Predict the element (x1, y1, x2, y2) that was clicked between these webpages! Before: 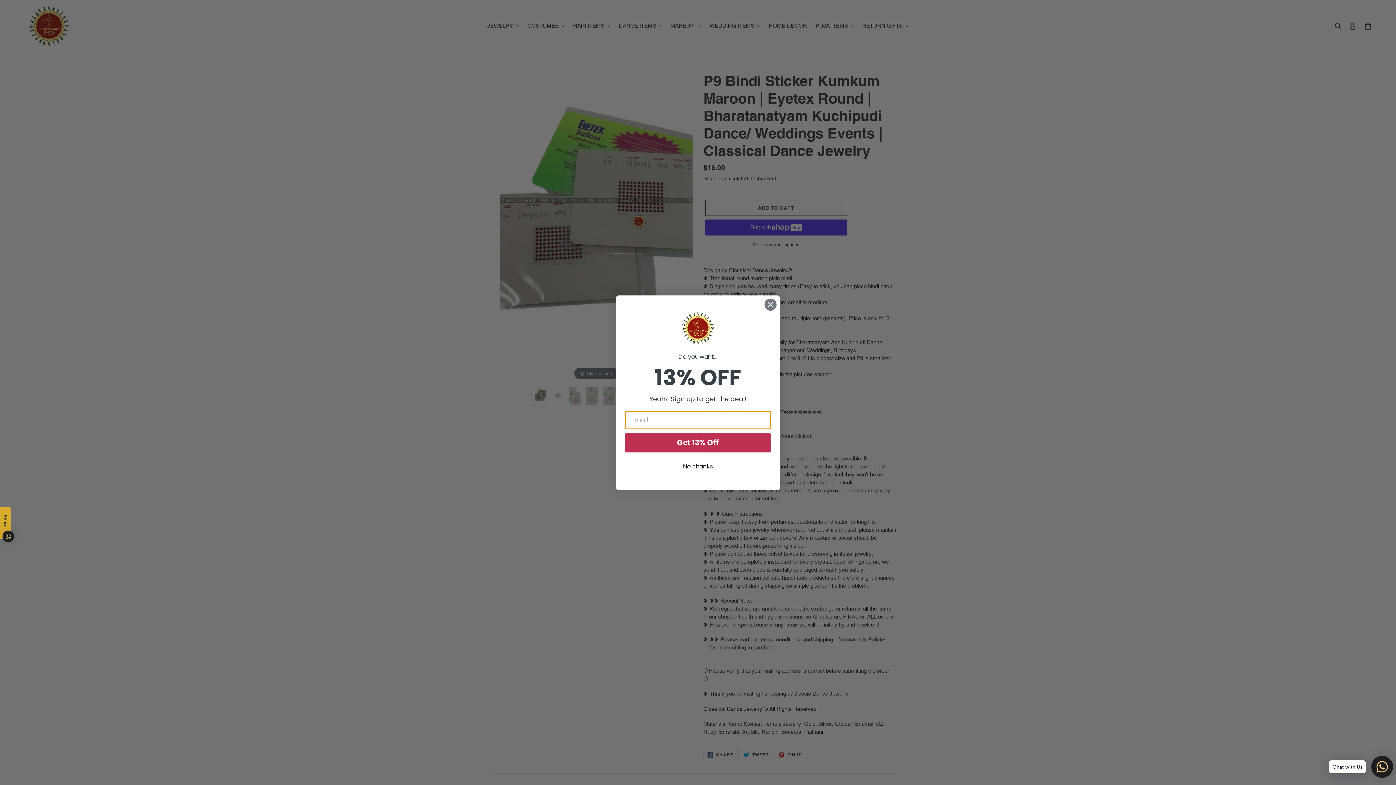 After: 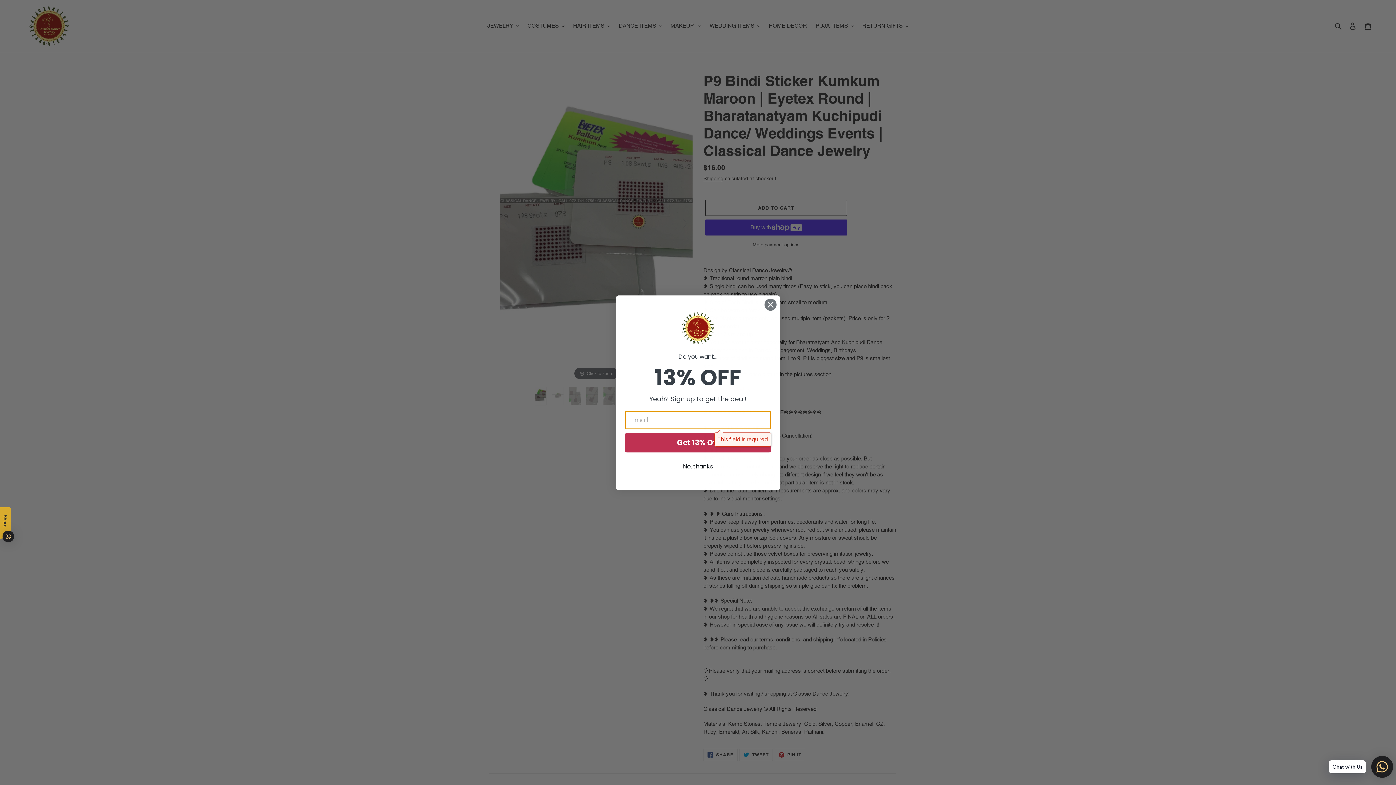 Action: label: Get 13% Off bbox: (625, 433, 771, 452)